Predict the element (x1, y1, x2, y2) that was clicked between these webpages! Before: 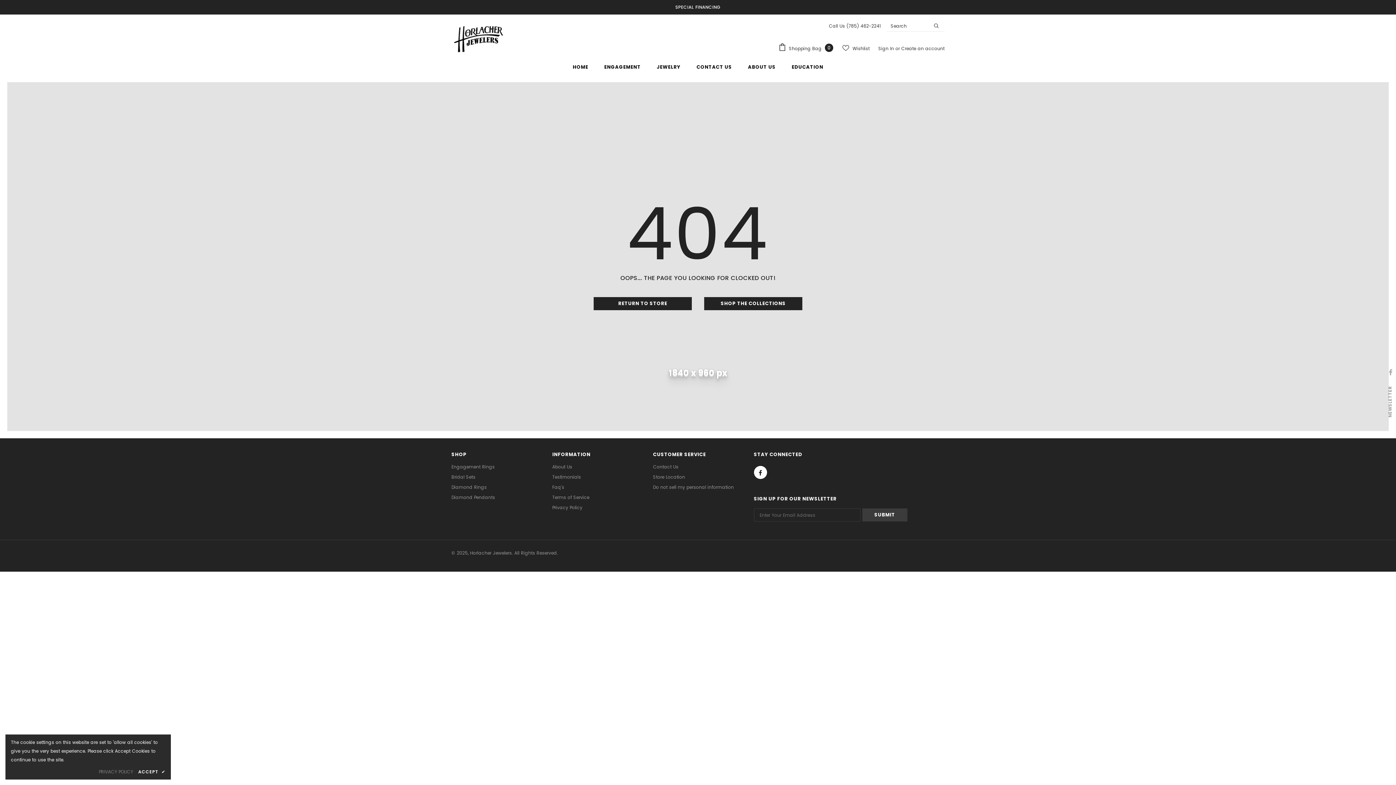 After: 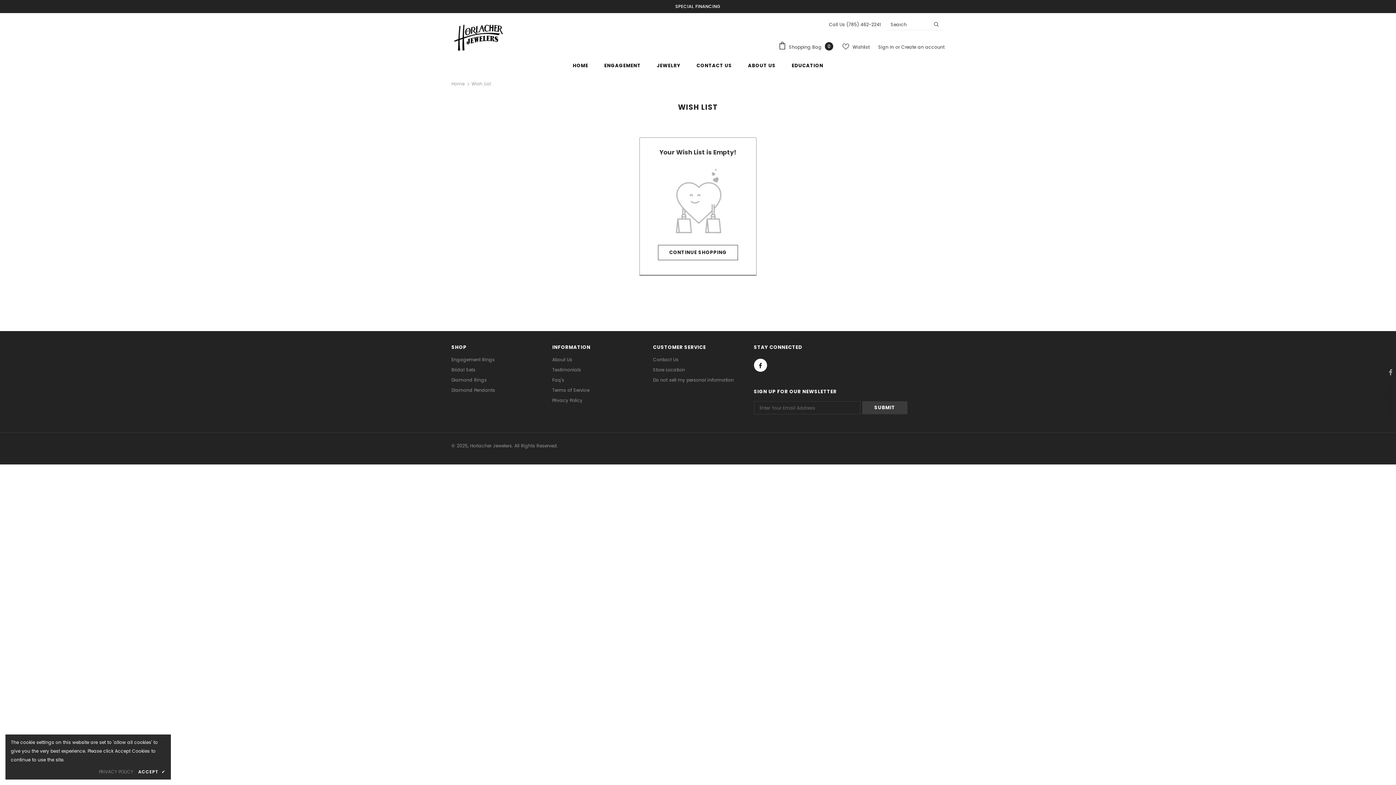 Action: bbox: (842, 42, 869, 54) label:  Wishlist